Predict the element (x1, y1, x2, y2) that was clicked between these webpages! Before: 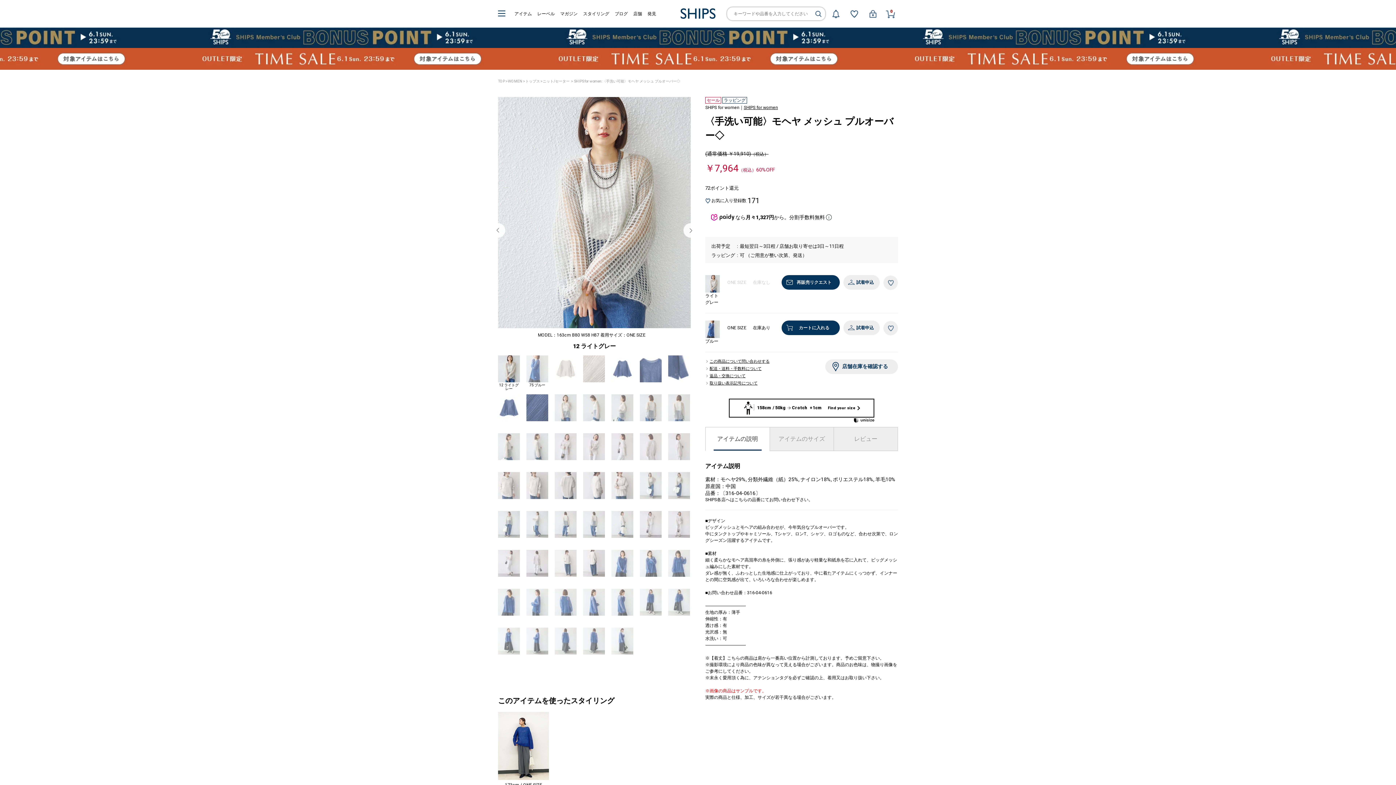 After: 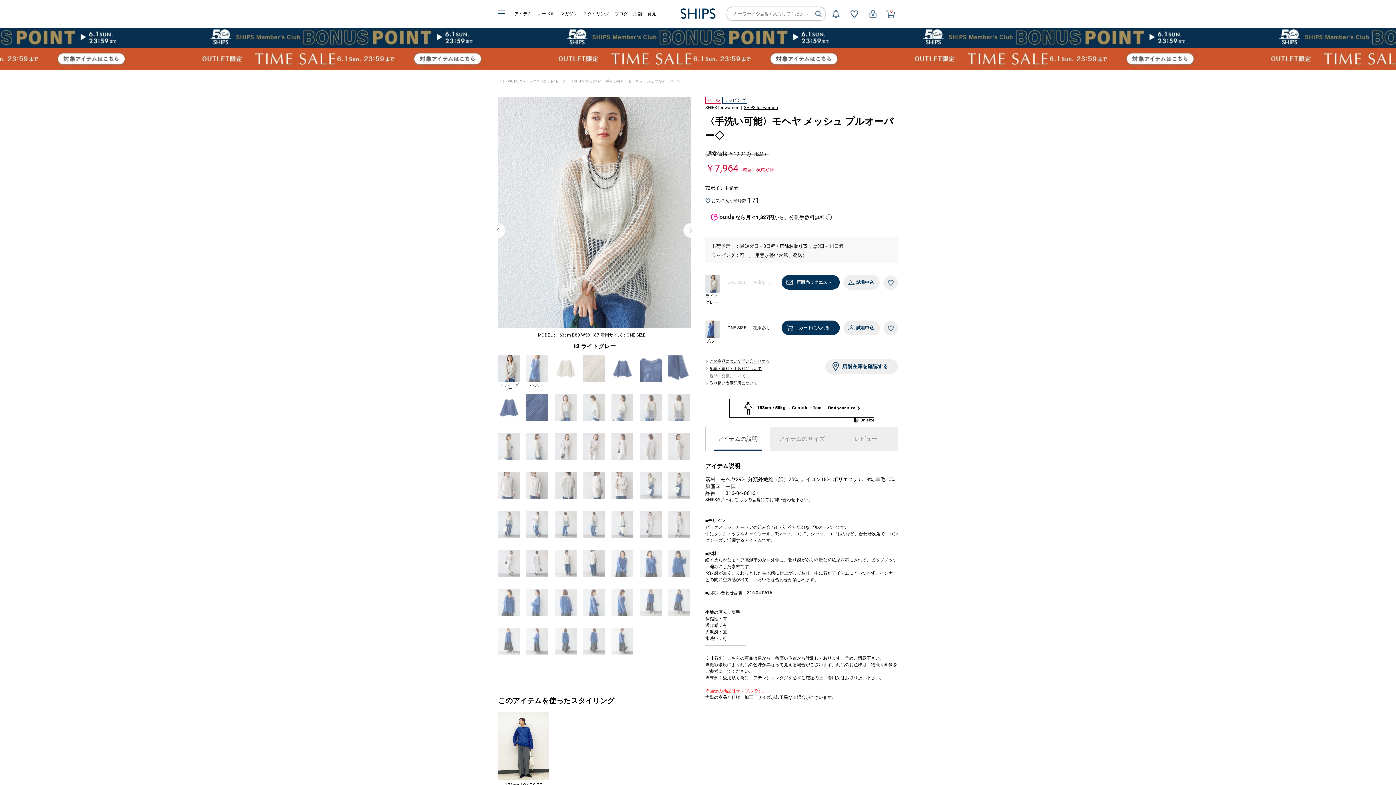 Action: bbox: (705, 374, 745, 378) label: 返品・交換について